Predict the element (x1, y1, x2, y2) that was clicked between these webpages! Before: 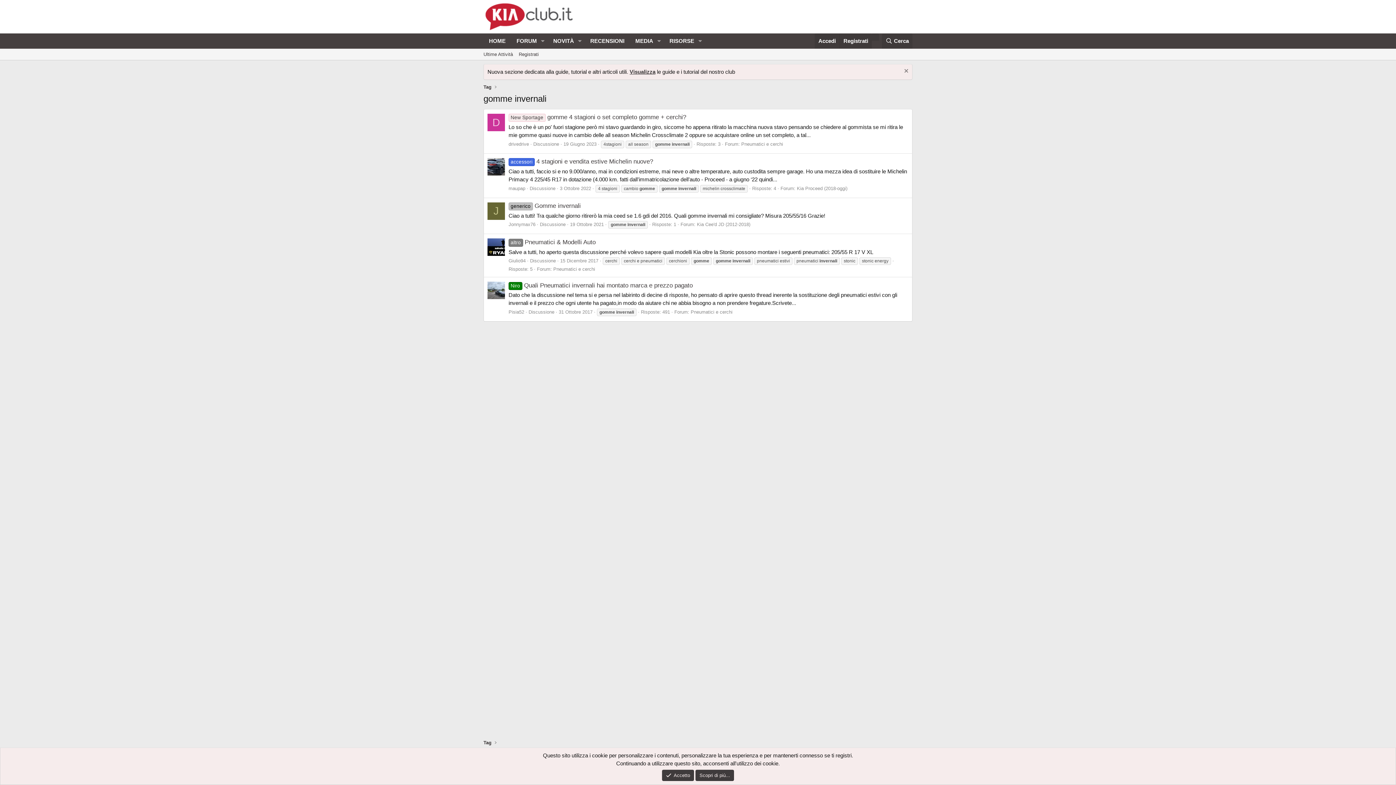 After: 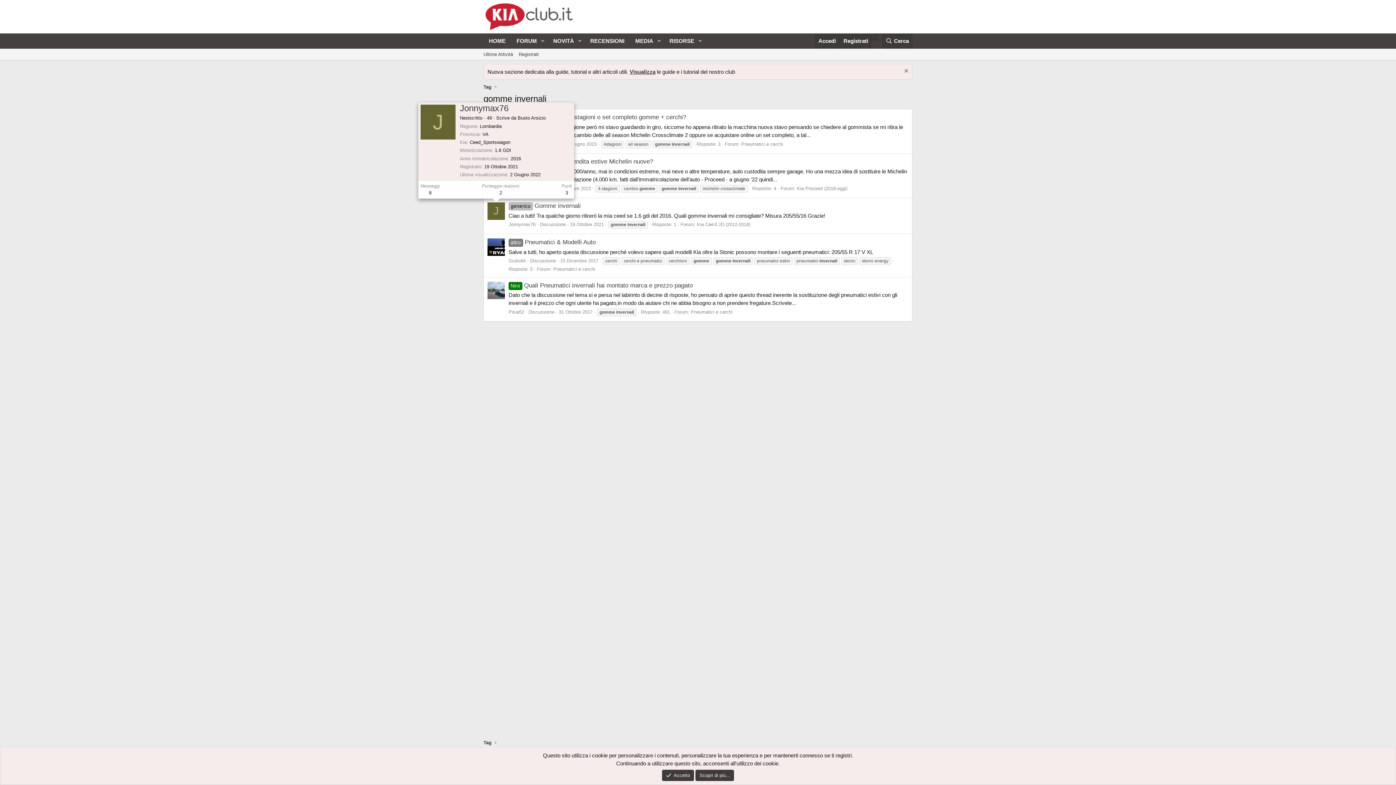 Action: bbox: (487, 202, 505, 219) label: J